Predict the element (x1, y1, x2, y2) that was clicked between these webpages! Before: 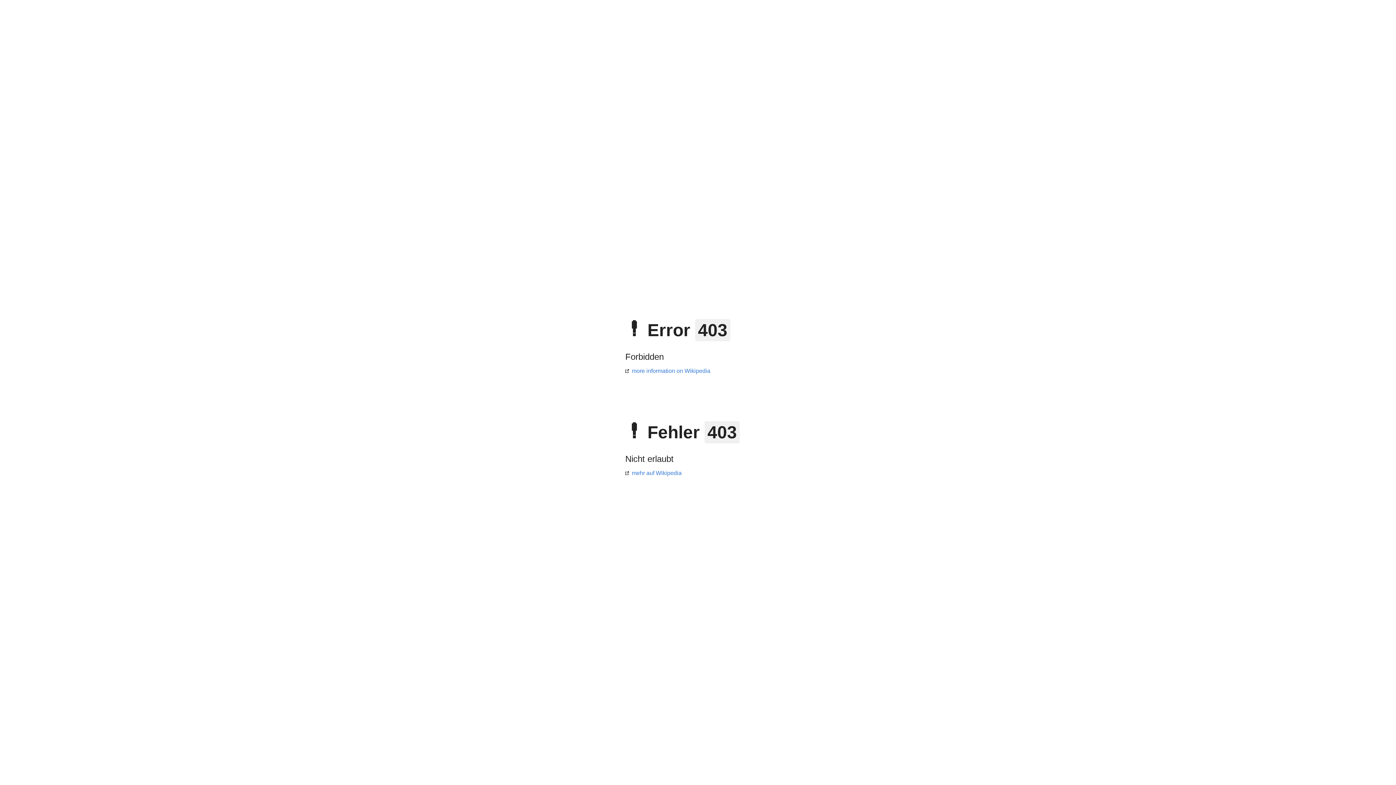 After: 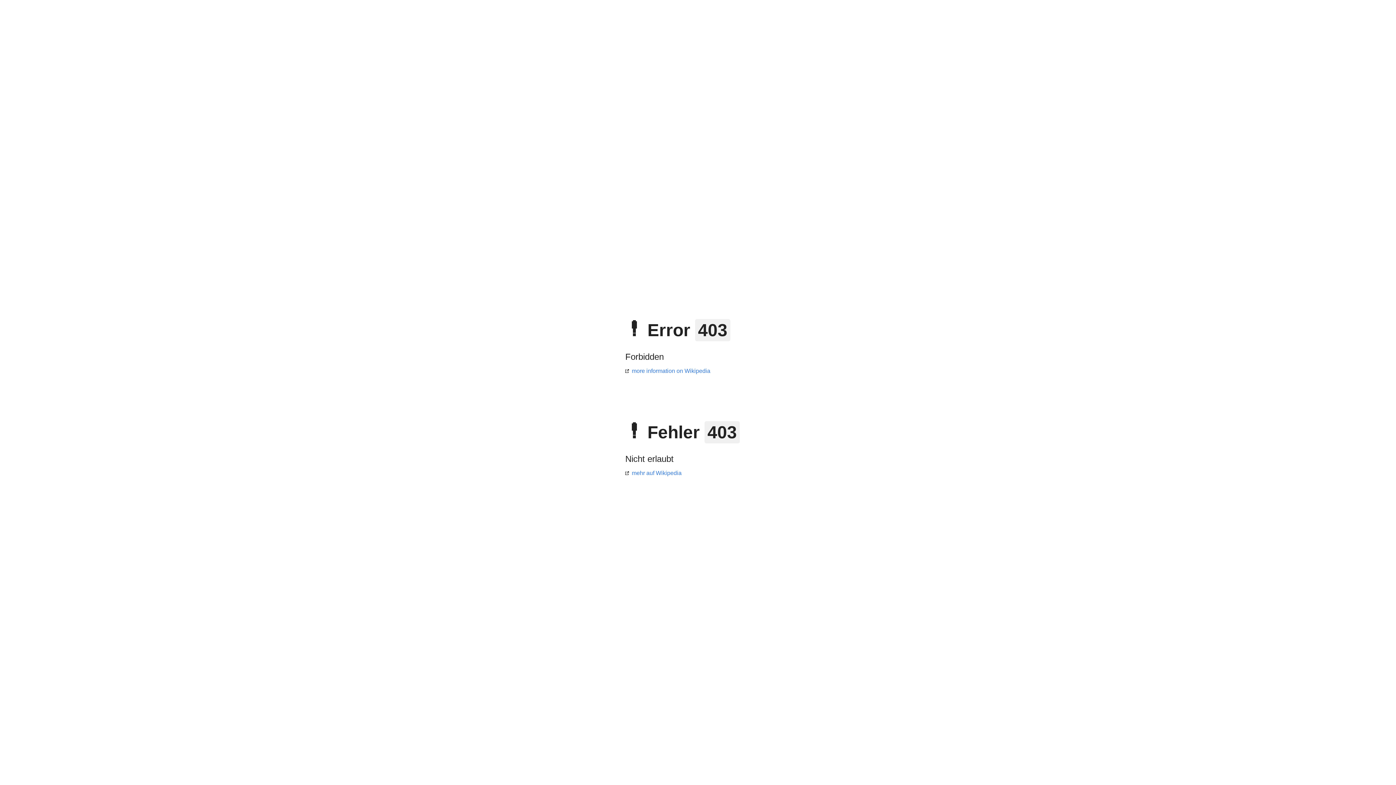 Action: label: mehr auf Wikipedia bbox: (625, 470, 681, 476)